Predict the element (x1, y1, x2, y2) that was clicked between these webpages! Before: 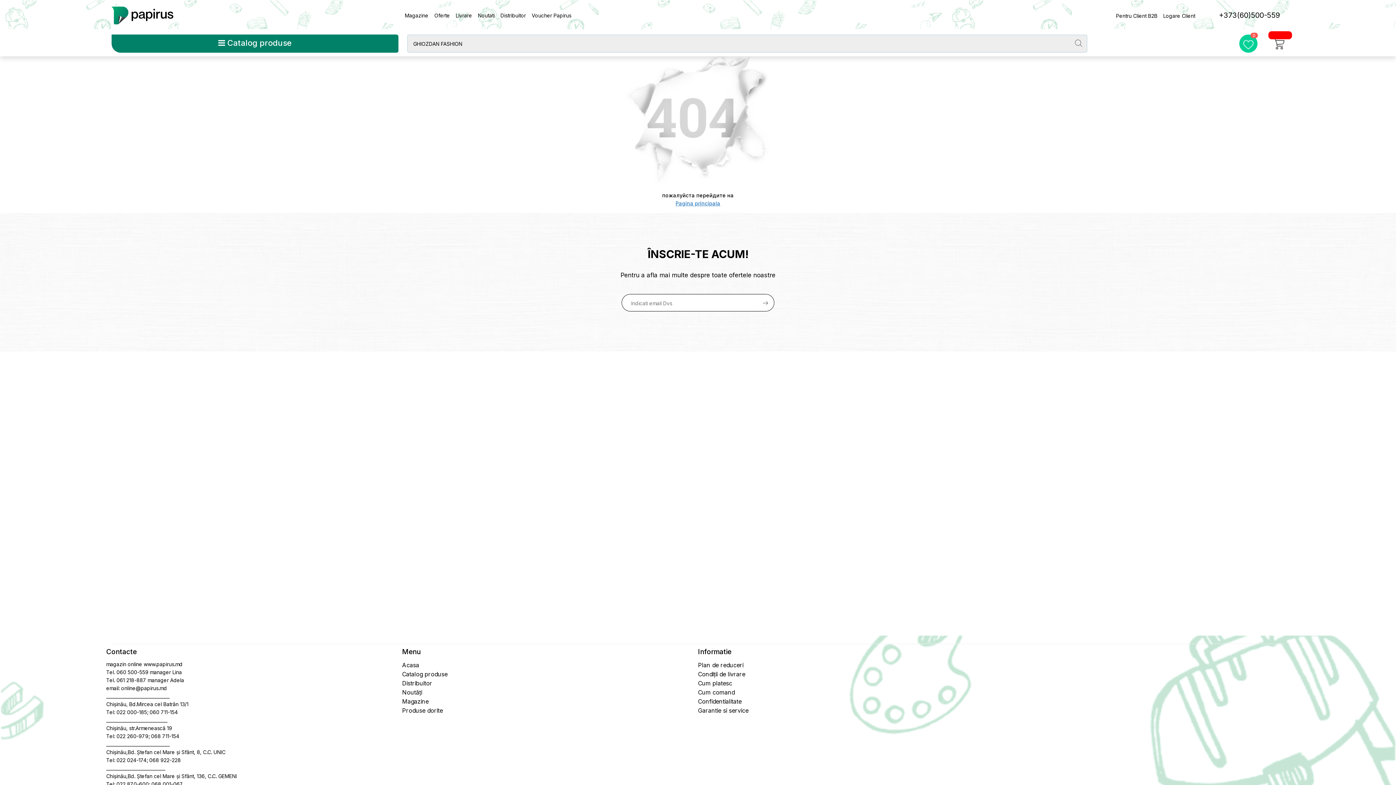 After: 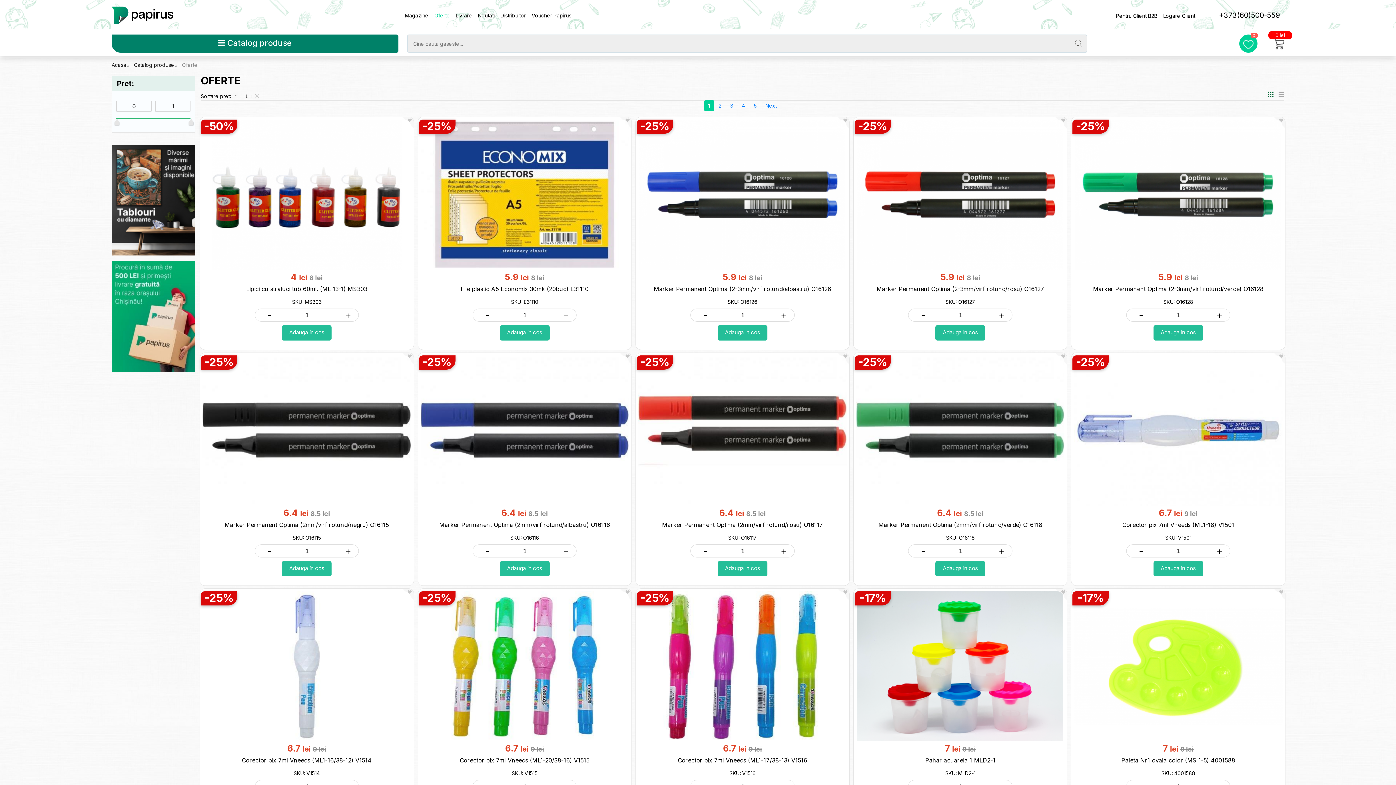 Action: bbox: (434, 9, 450, 22) label: Oferte